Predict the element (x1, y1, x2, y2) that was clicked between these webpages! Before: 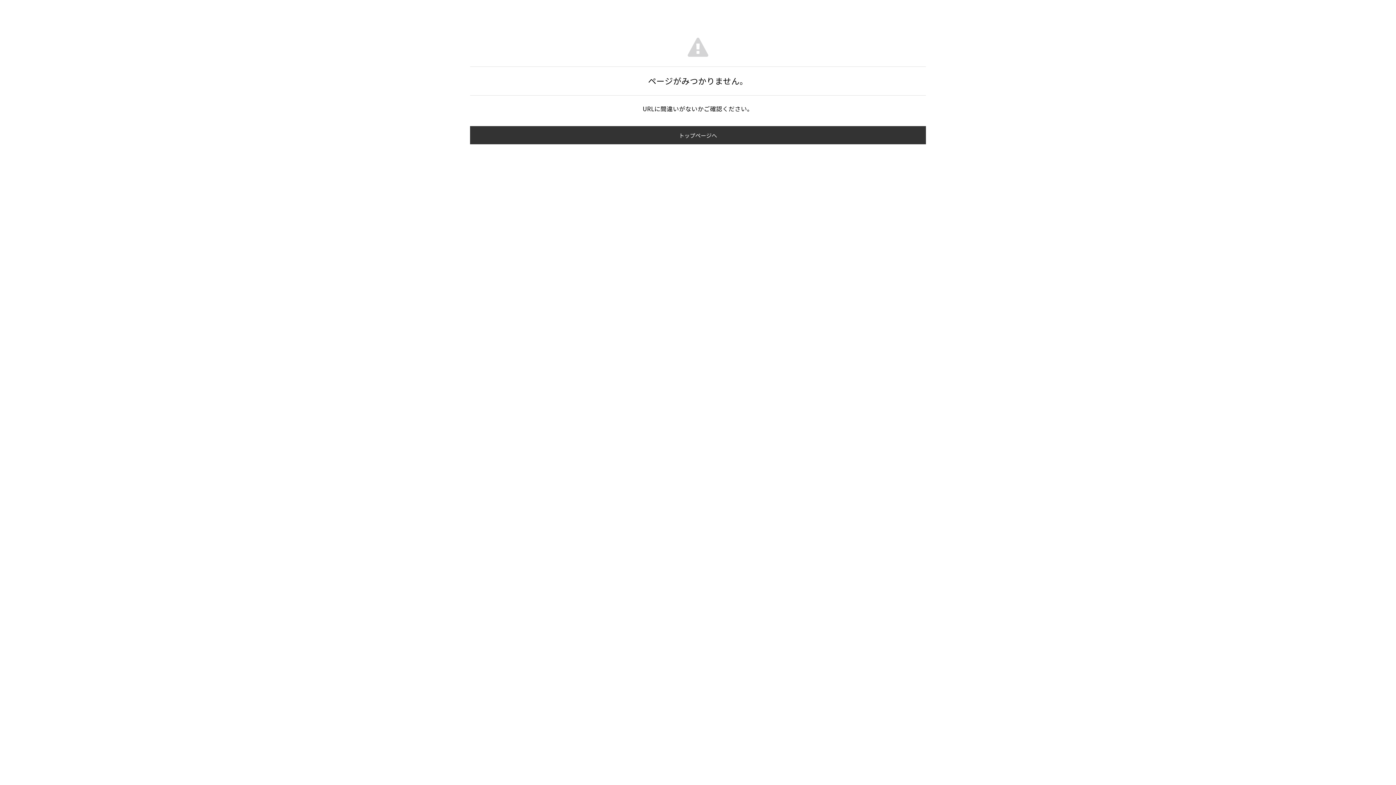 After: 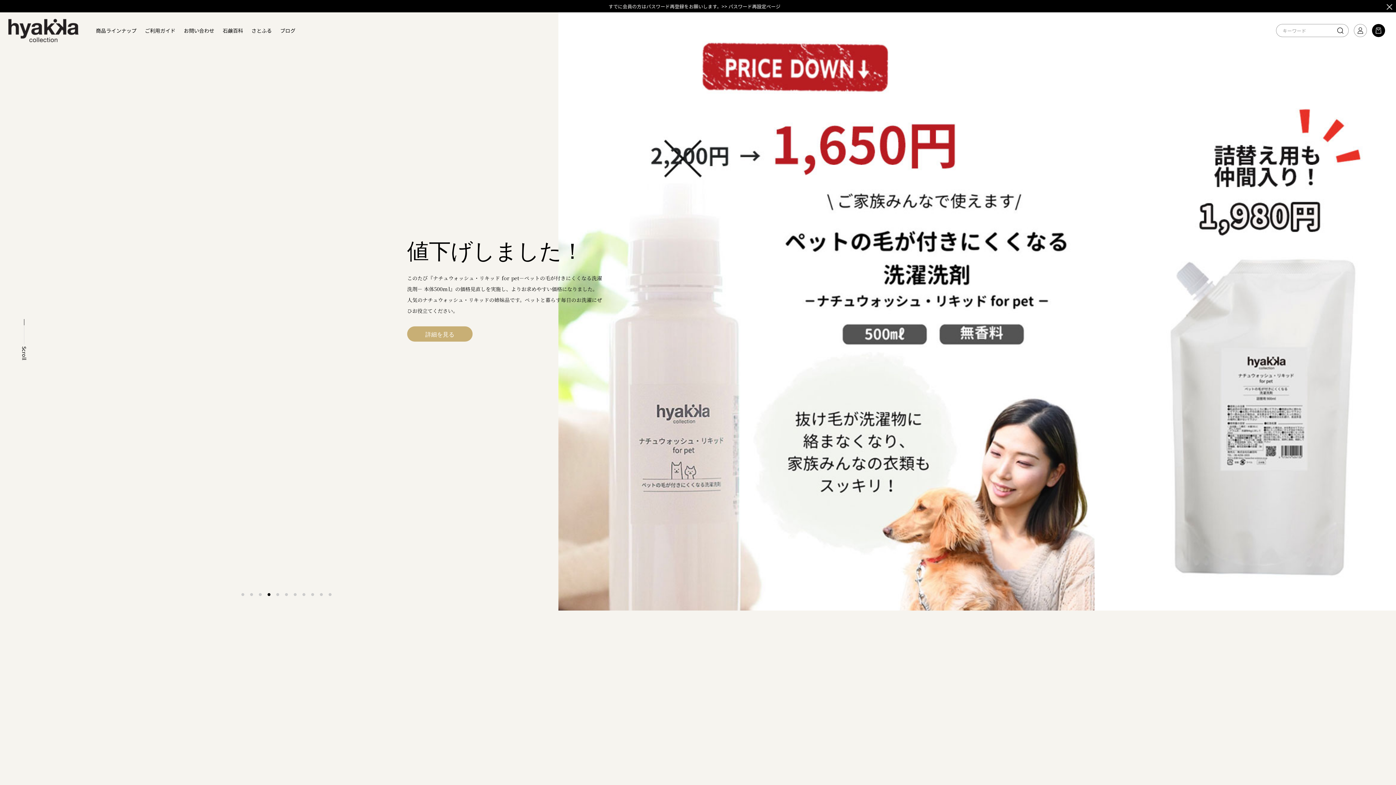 Action: label: トップページへ bbox: (470, 126, 926, 144)